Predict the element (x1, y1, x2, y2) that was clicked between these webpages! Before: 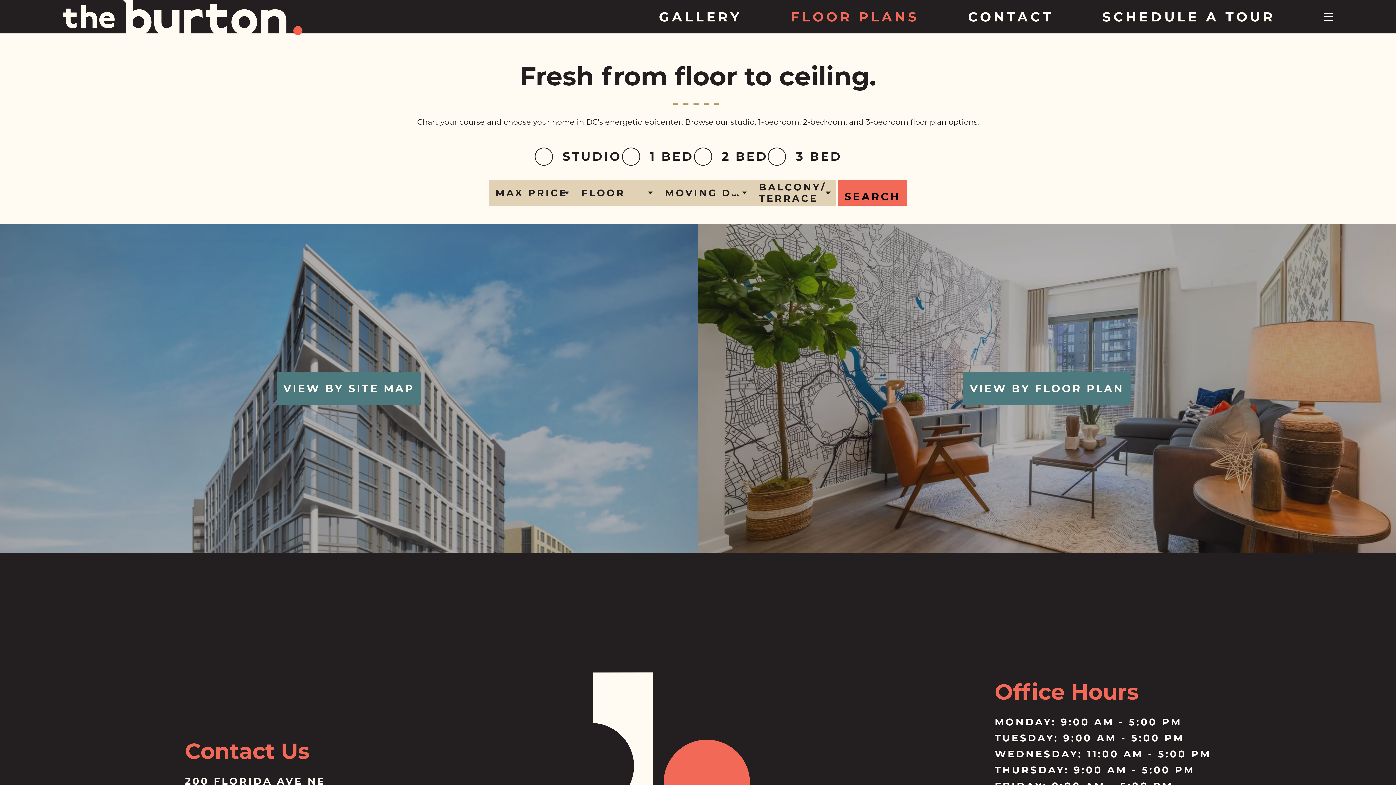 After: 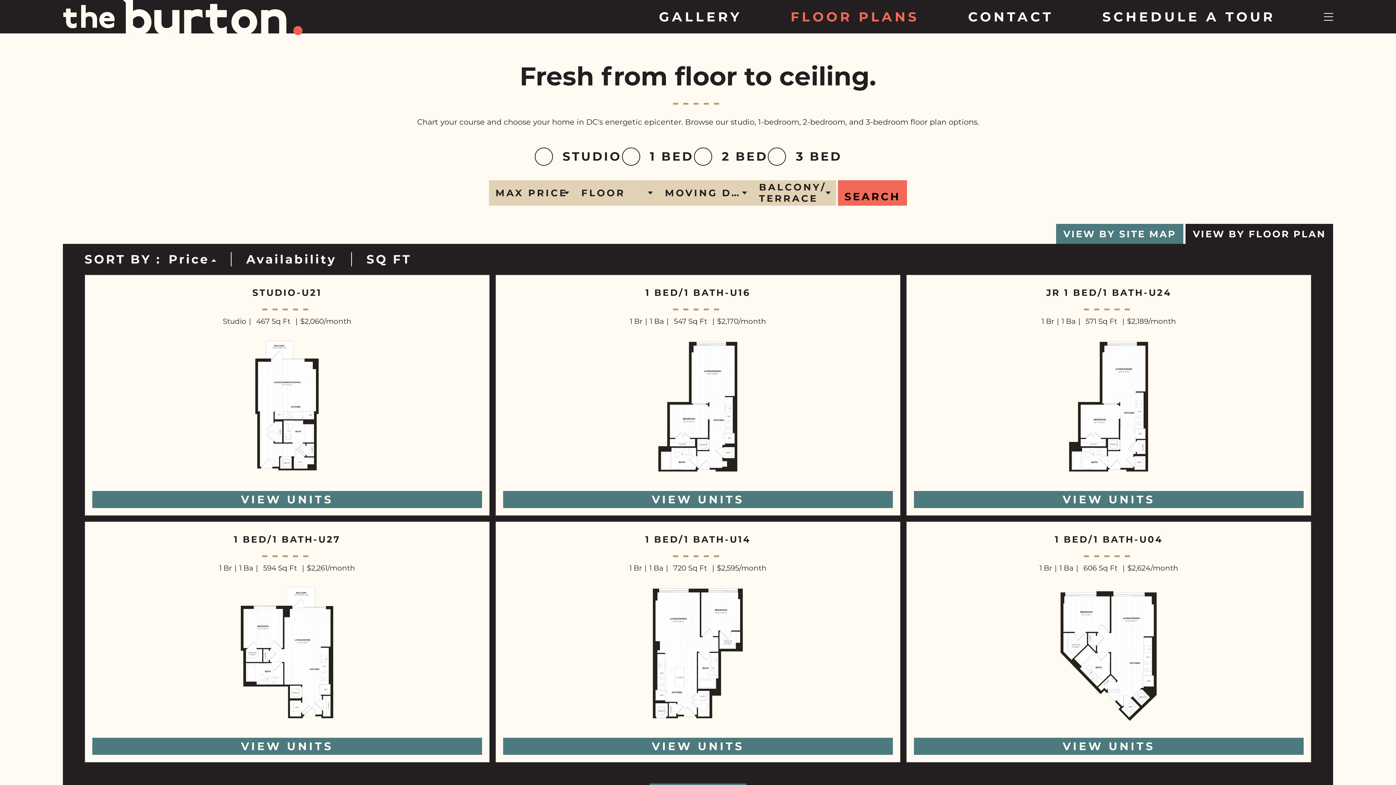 Action: bbox: (838, 180, 907, 205) label: SEARCH